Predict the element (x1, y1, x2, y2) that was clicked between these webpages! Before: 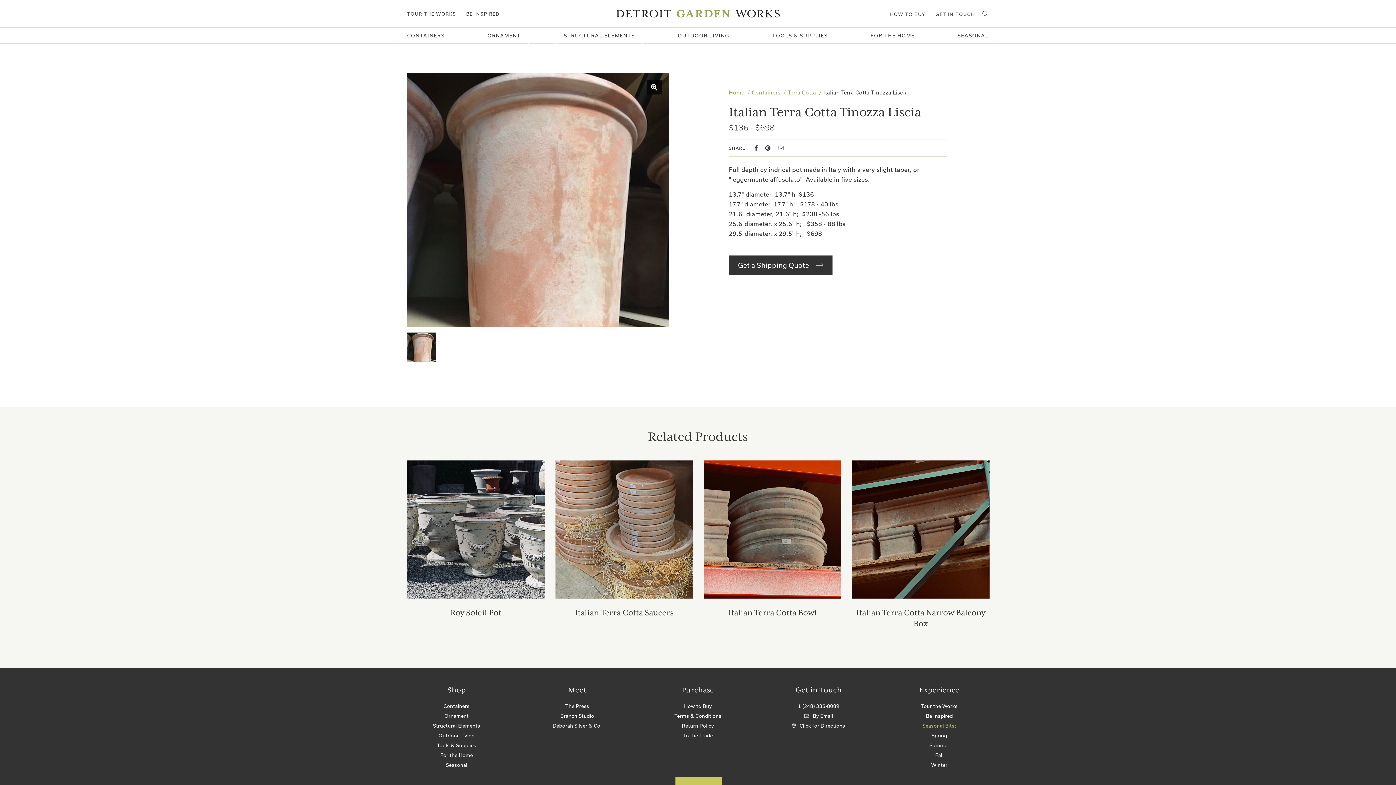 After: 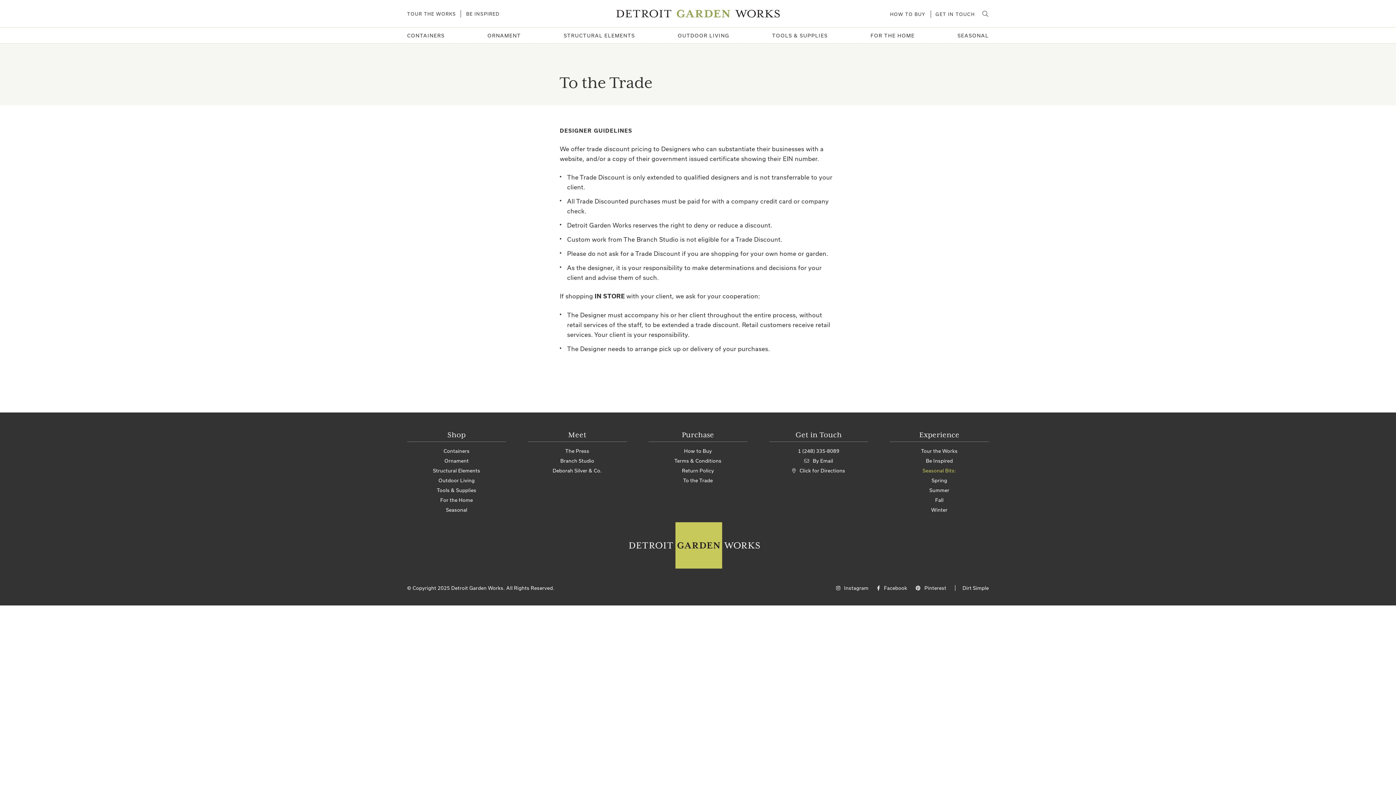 Action: bbox: (683, 731, 713, 741) label: To the Trade